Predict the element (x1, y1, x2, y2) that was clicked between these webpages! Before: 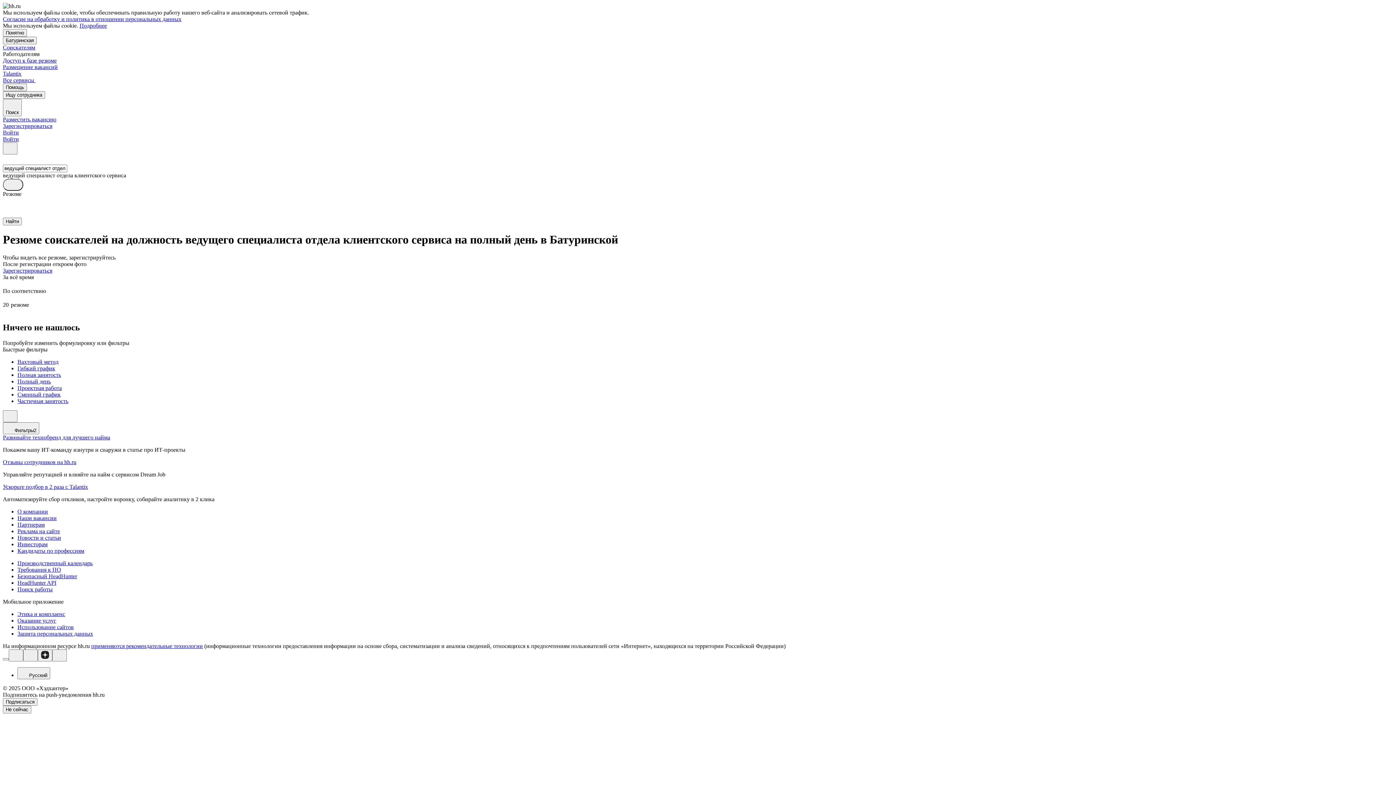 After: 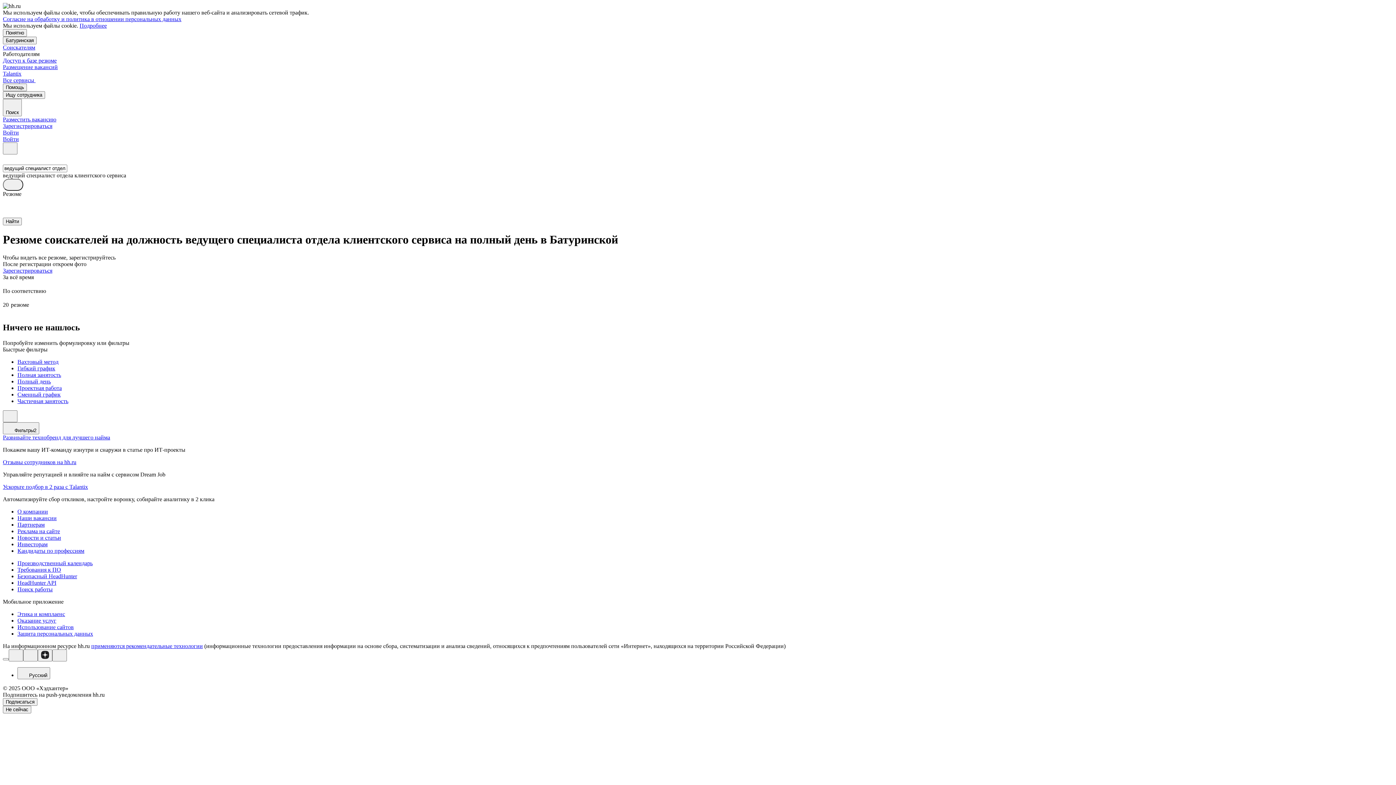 Action: label: Согласие на обработку и политика в отношении персональных данных bbox: (2, 16, 181, 22)